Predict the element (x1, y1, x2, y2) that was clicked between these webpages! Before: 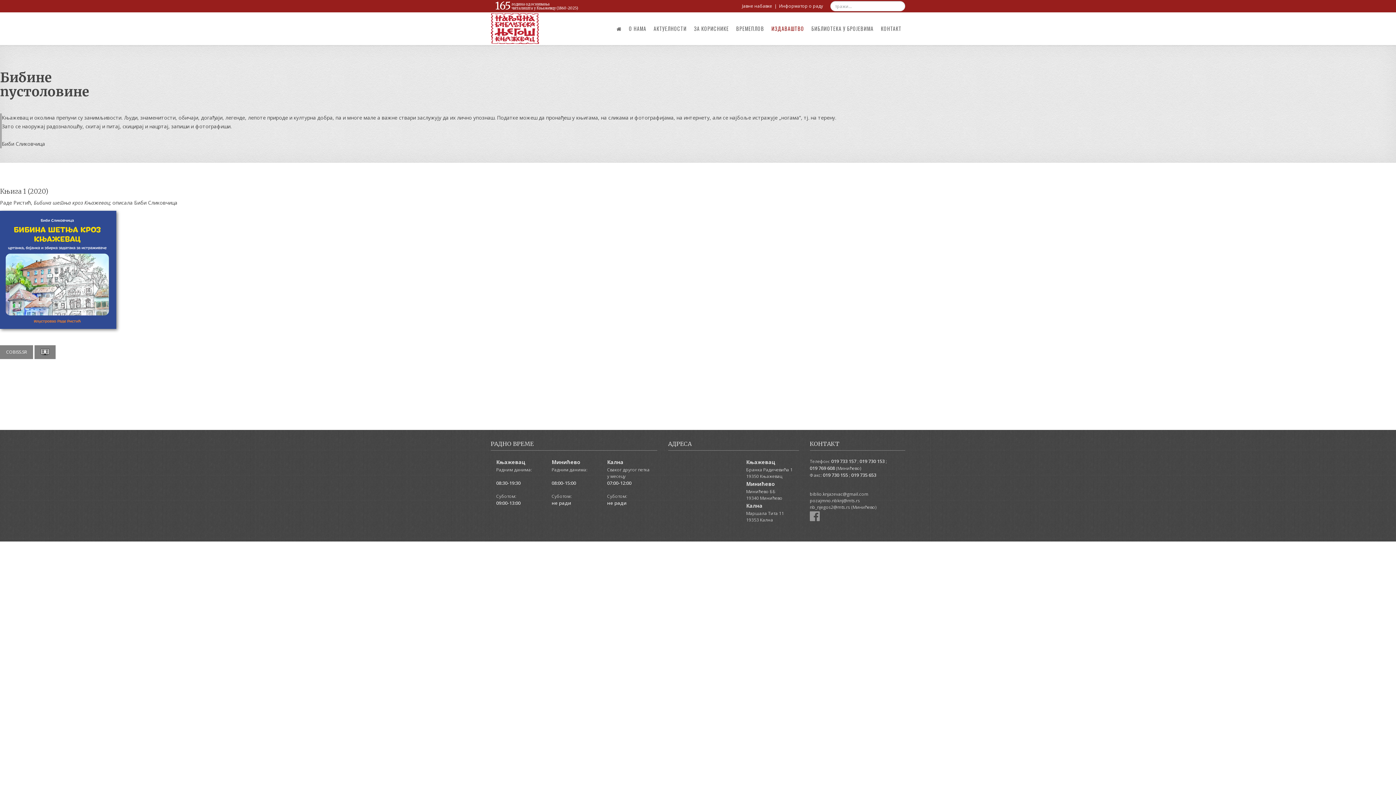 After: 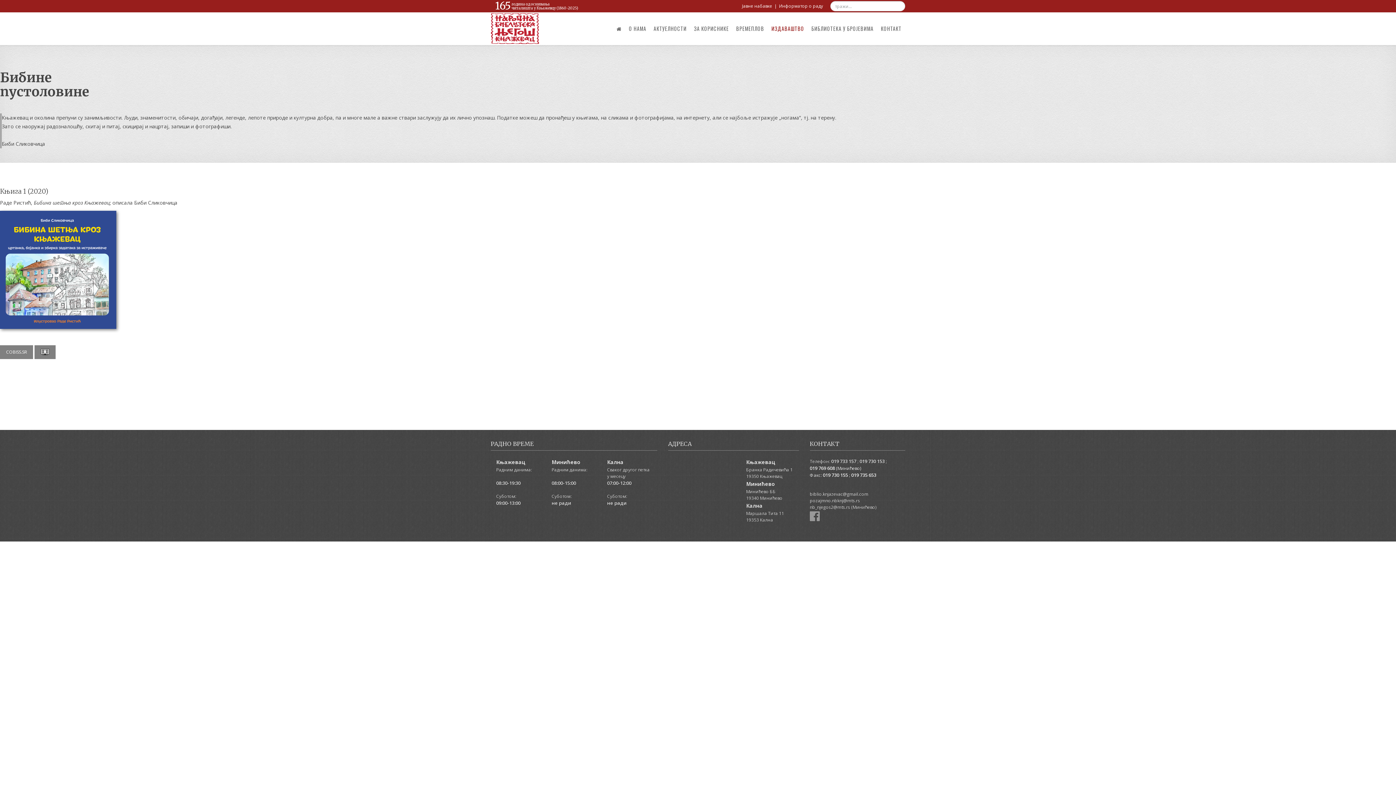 Action: label:  019 769 608 (Минићево)
Факс: 019 730 155 ; 019 735 653 bbox: (810, 465, 876, 478)